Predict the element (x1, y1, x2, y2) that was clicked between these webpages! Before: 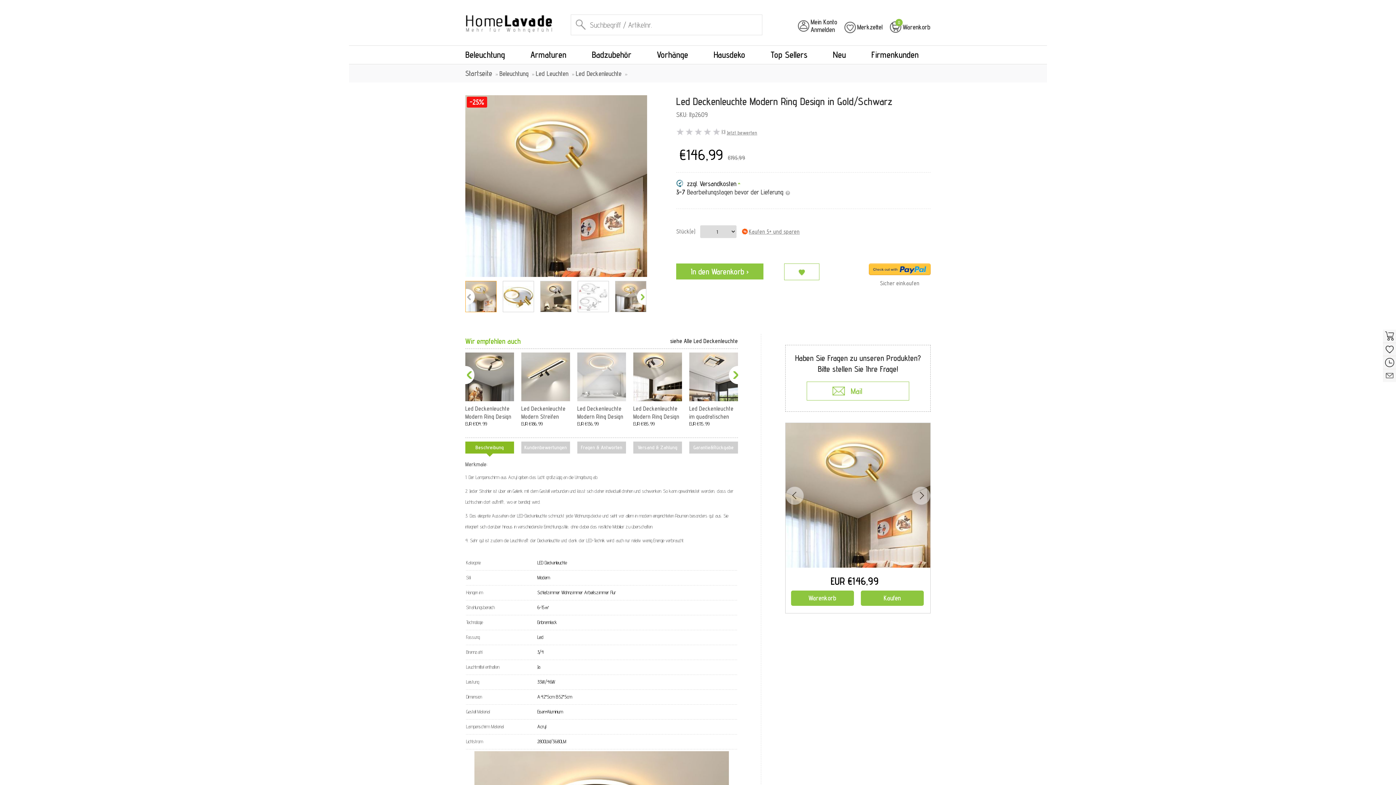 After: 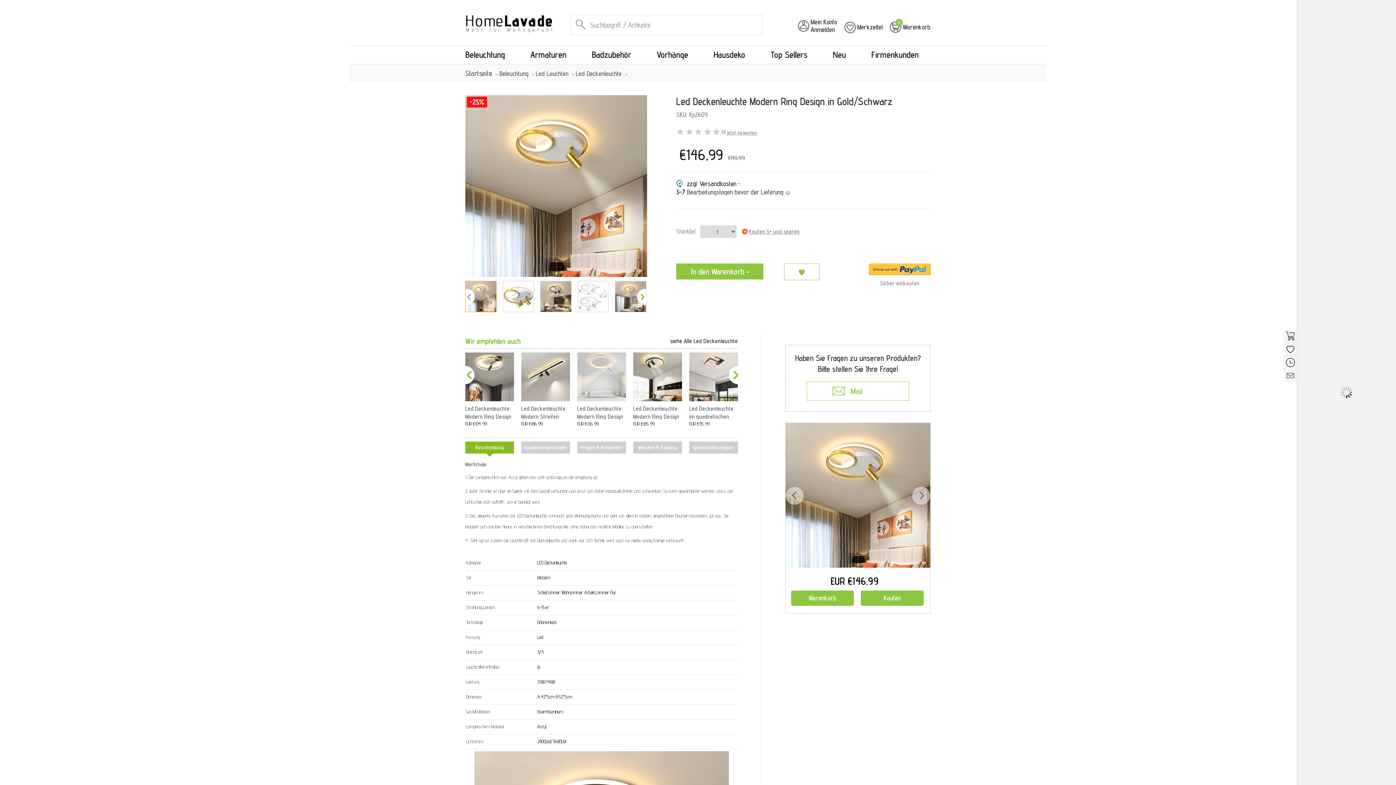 Action: bbox: (1385, 375, 1394, 381)